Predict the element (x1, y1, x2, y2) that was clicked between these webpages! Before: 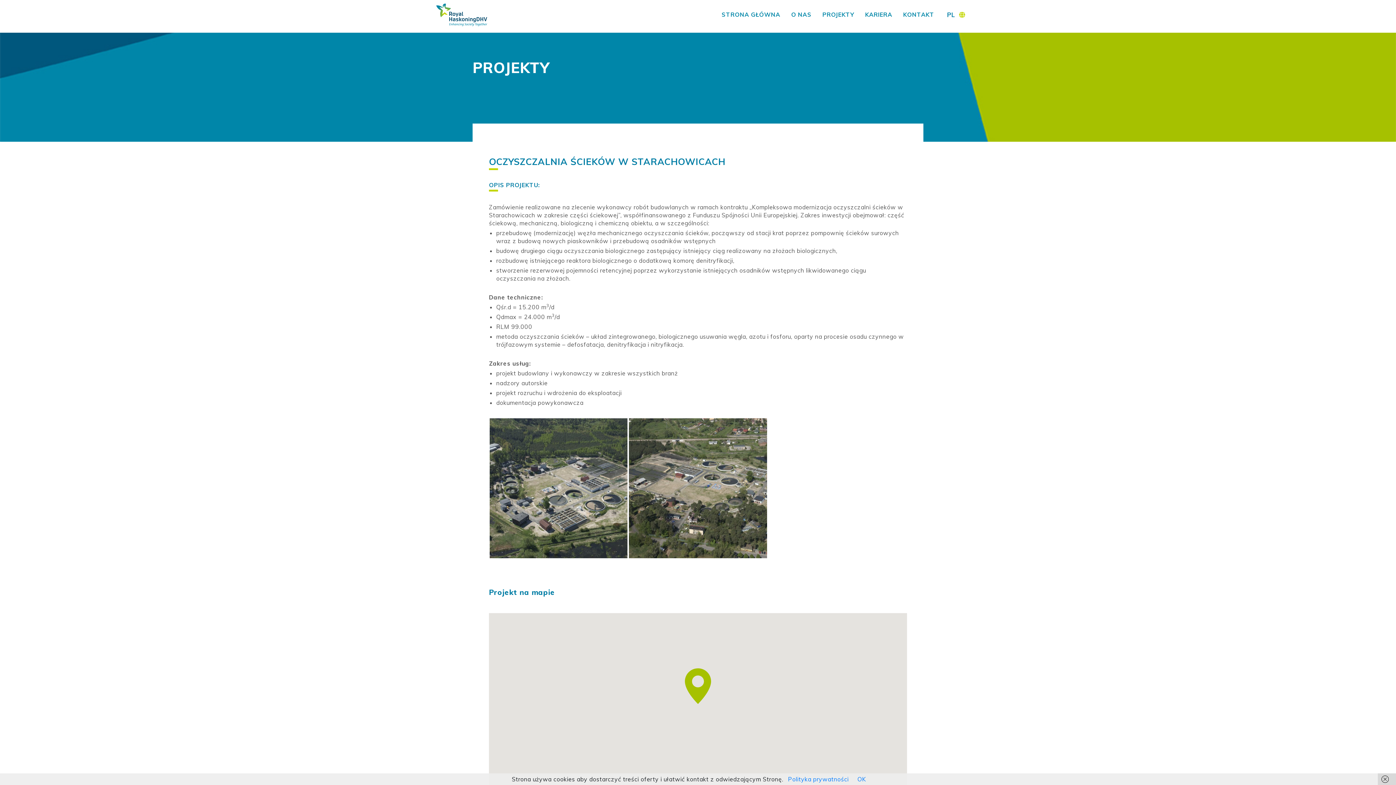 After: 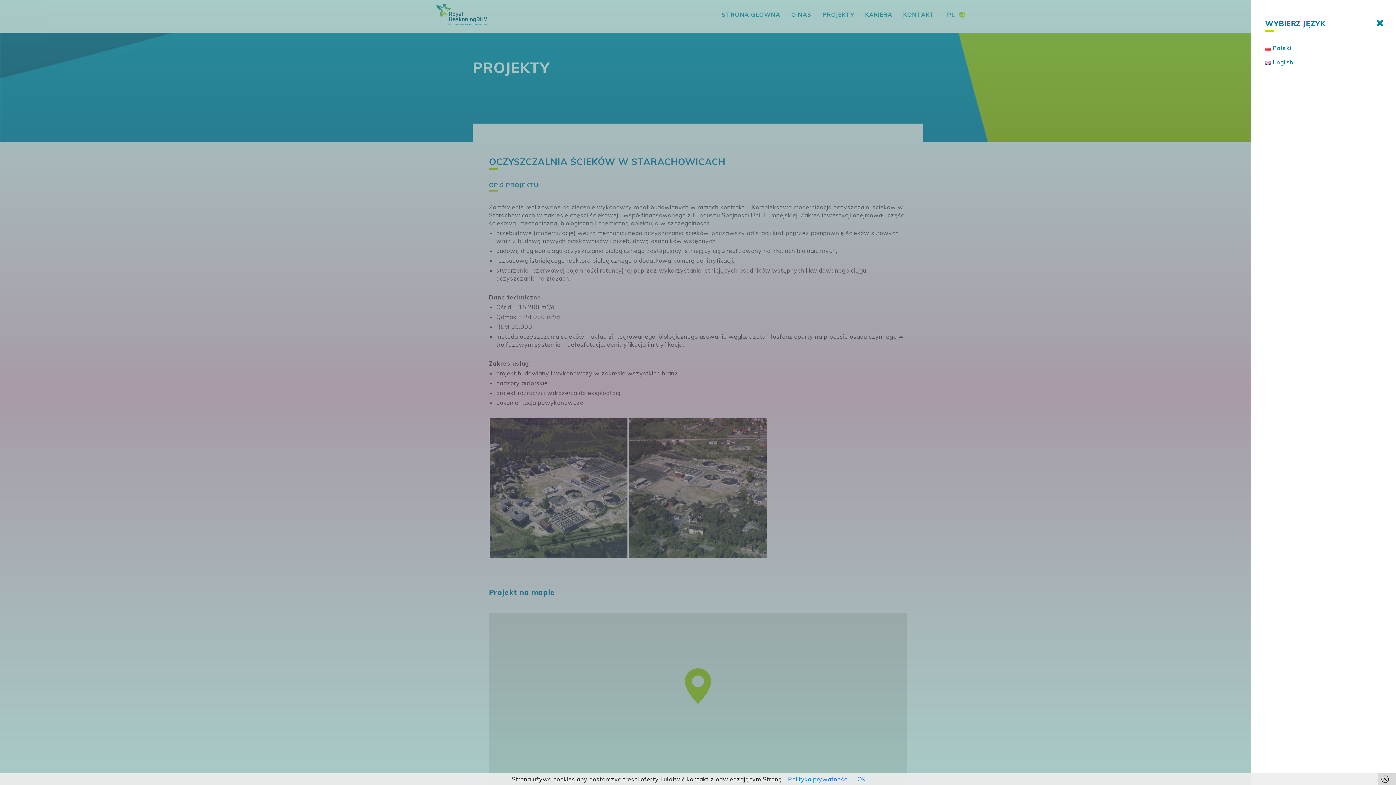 Action: bbox: (947, 10, 965, 19) label: PL 